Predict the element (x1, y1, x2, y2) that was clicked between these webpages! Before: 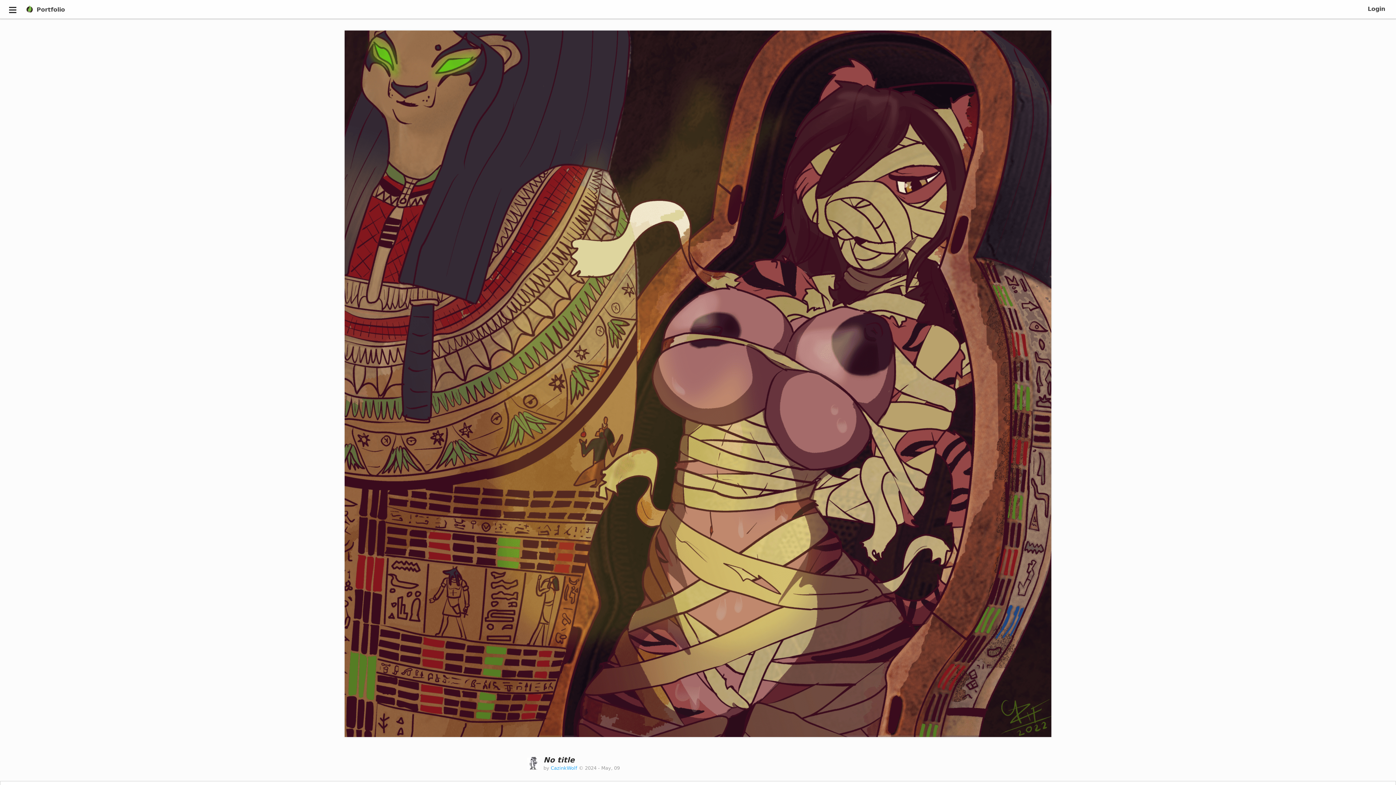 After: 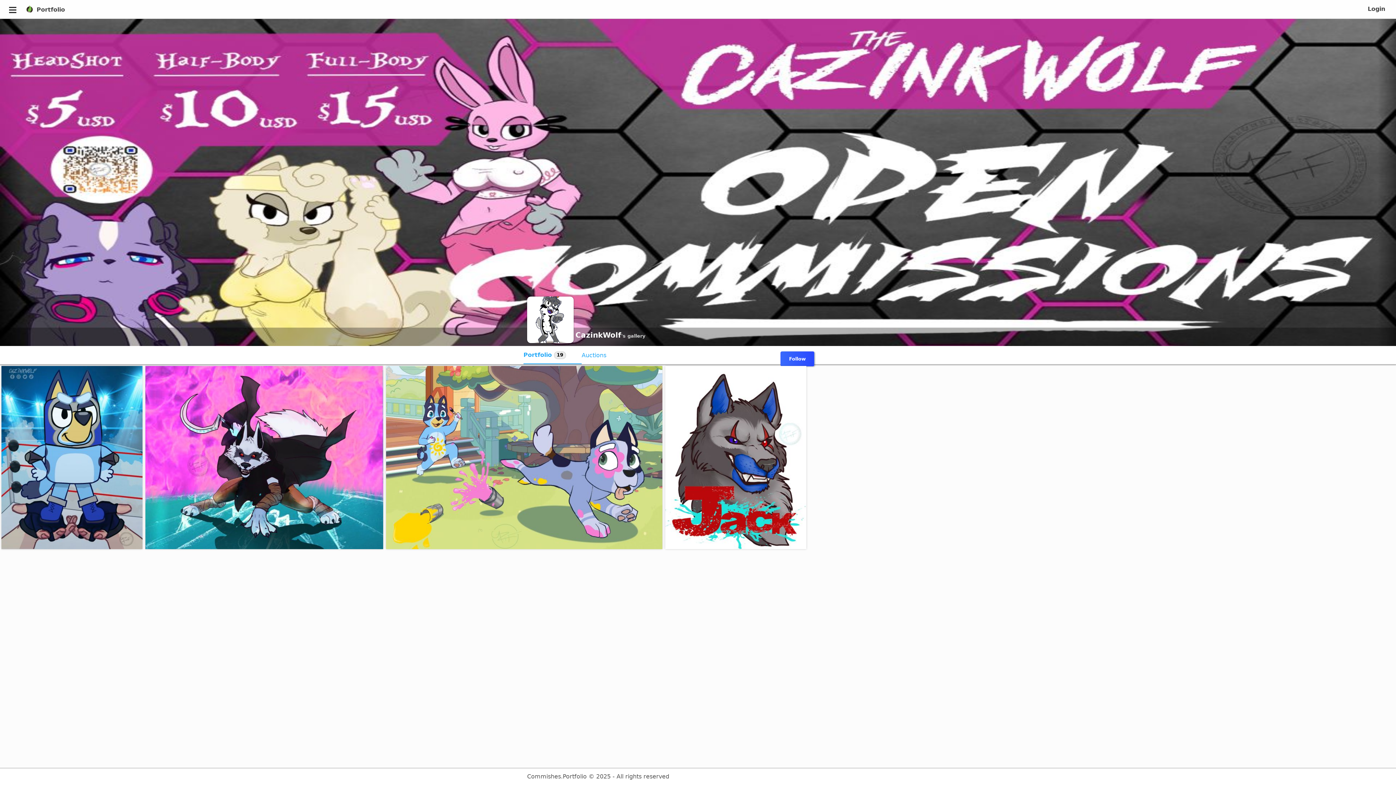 Action: bbox: (527, 757, 540, 774)